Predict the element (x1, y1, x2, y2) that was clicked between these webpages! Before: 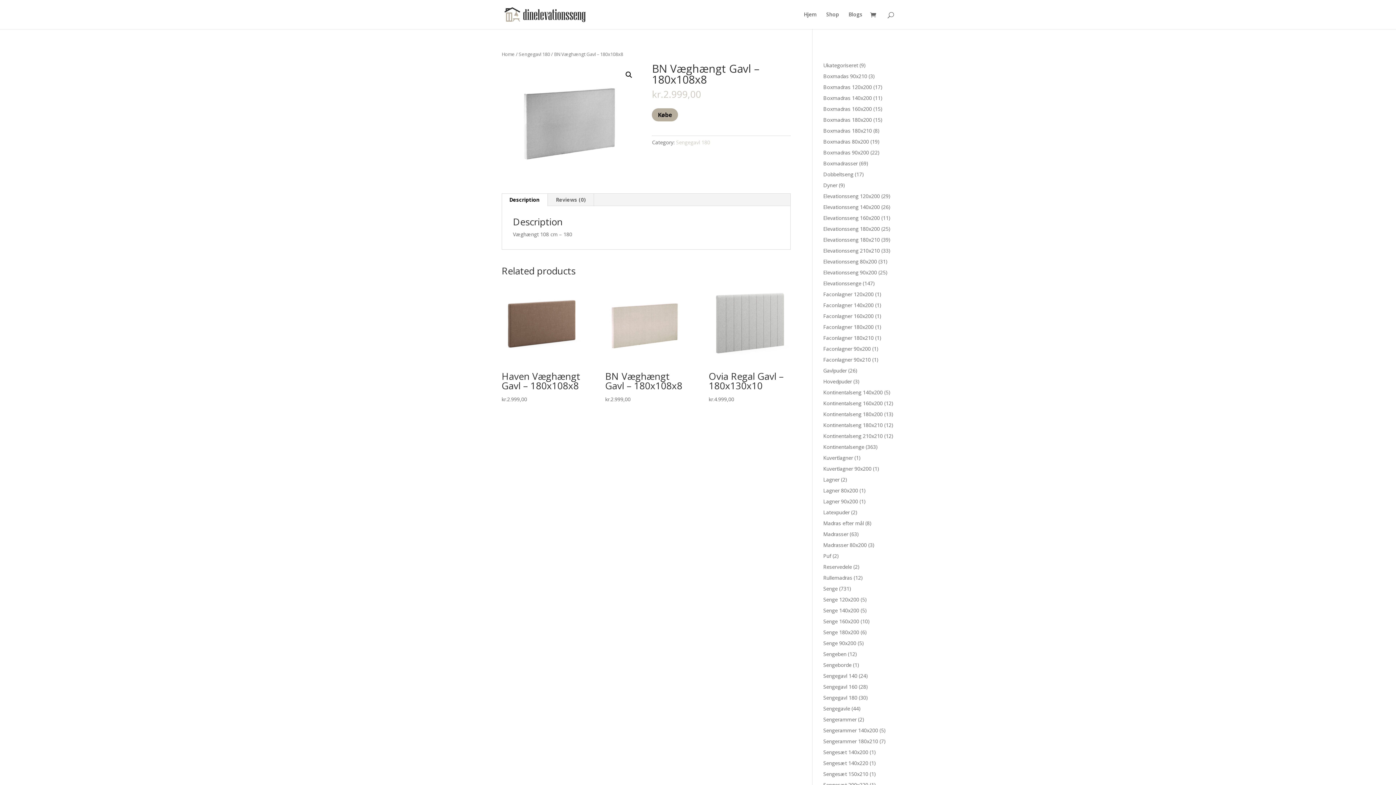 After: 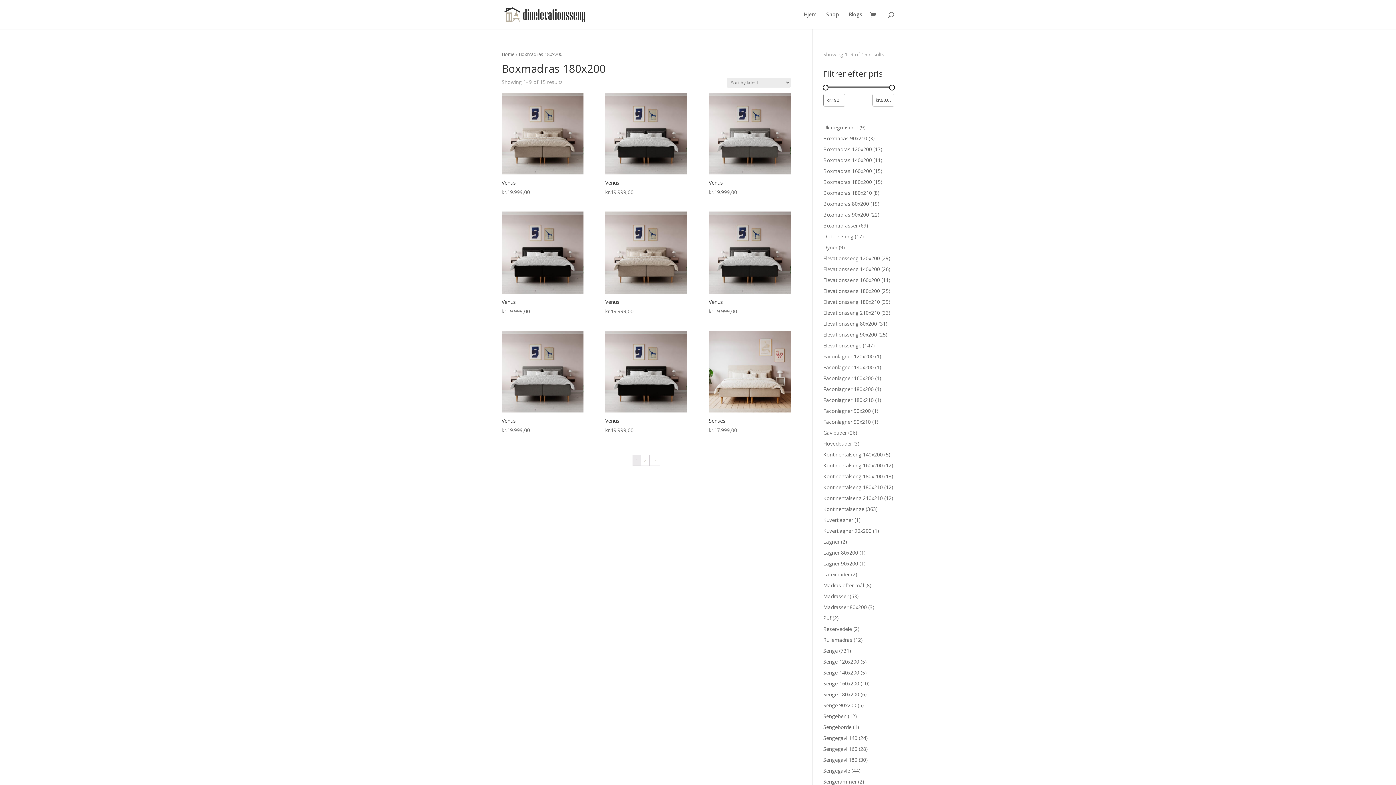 Action: label: Boxmadras 180x200 bbox: (823, 116, 872, 123)